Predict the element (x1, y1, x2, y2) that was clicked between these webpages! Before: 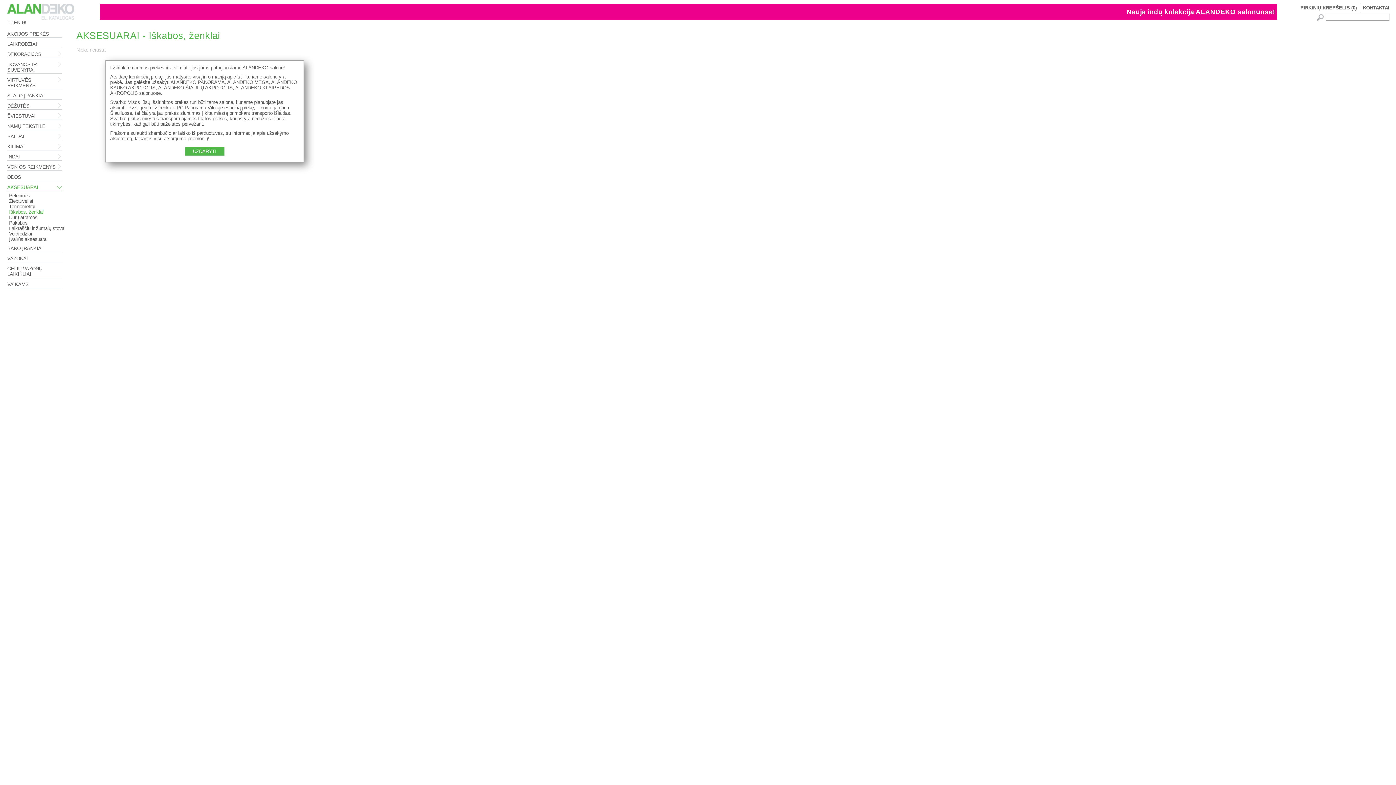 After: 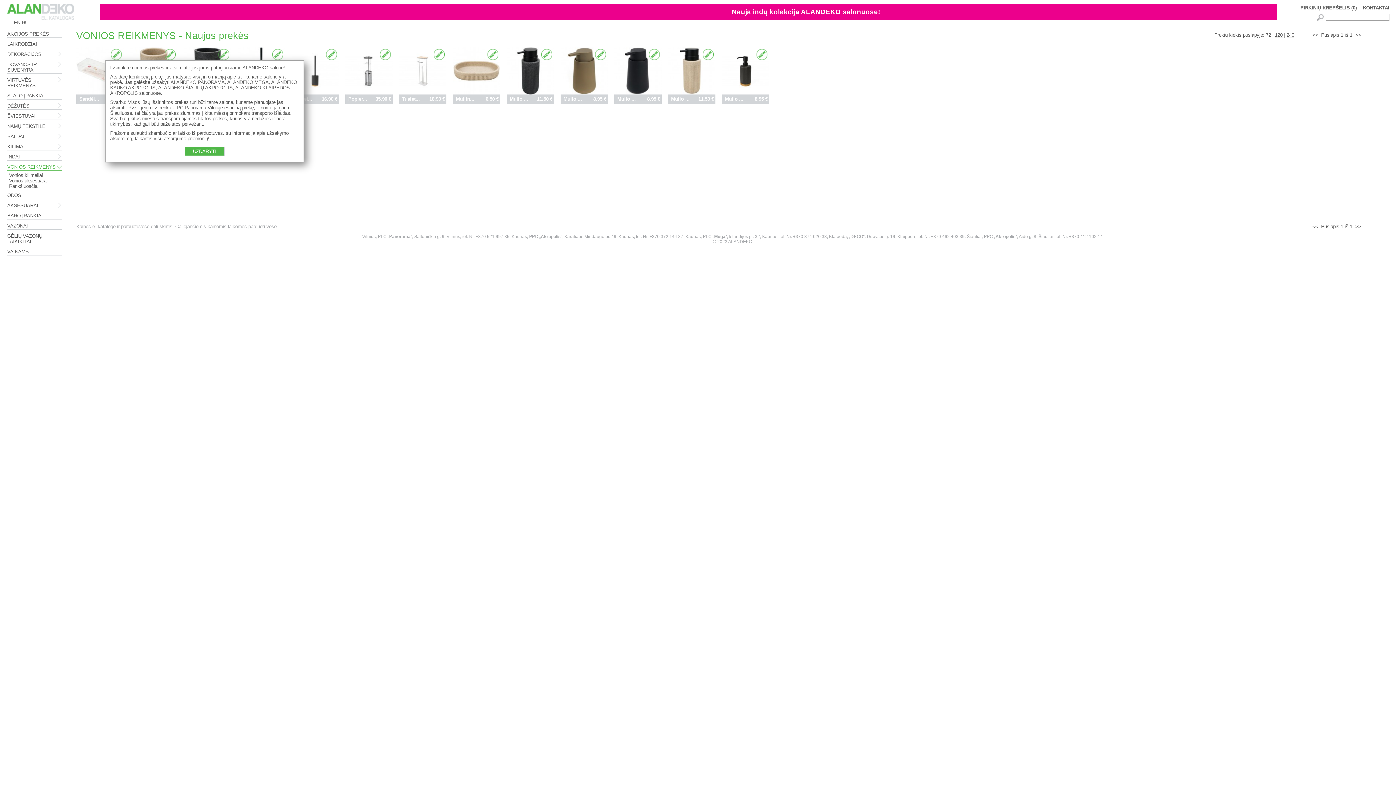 Action: label: VONIOS REIKMENYS bbox: (7, 164, 55, 169)